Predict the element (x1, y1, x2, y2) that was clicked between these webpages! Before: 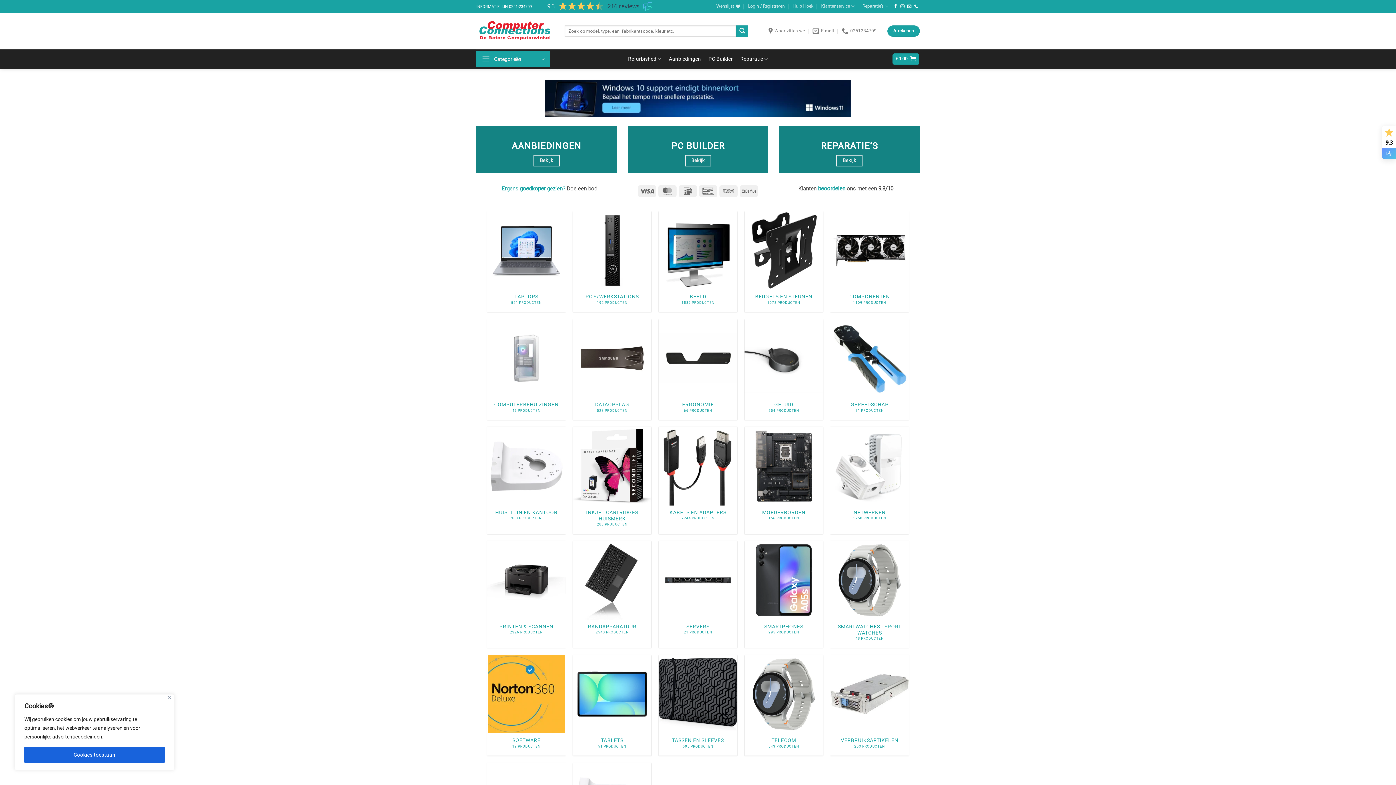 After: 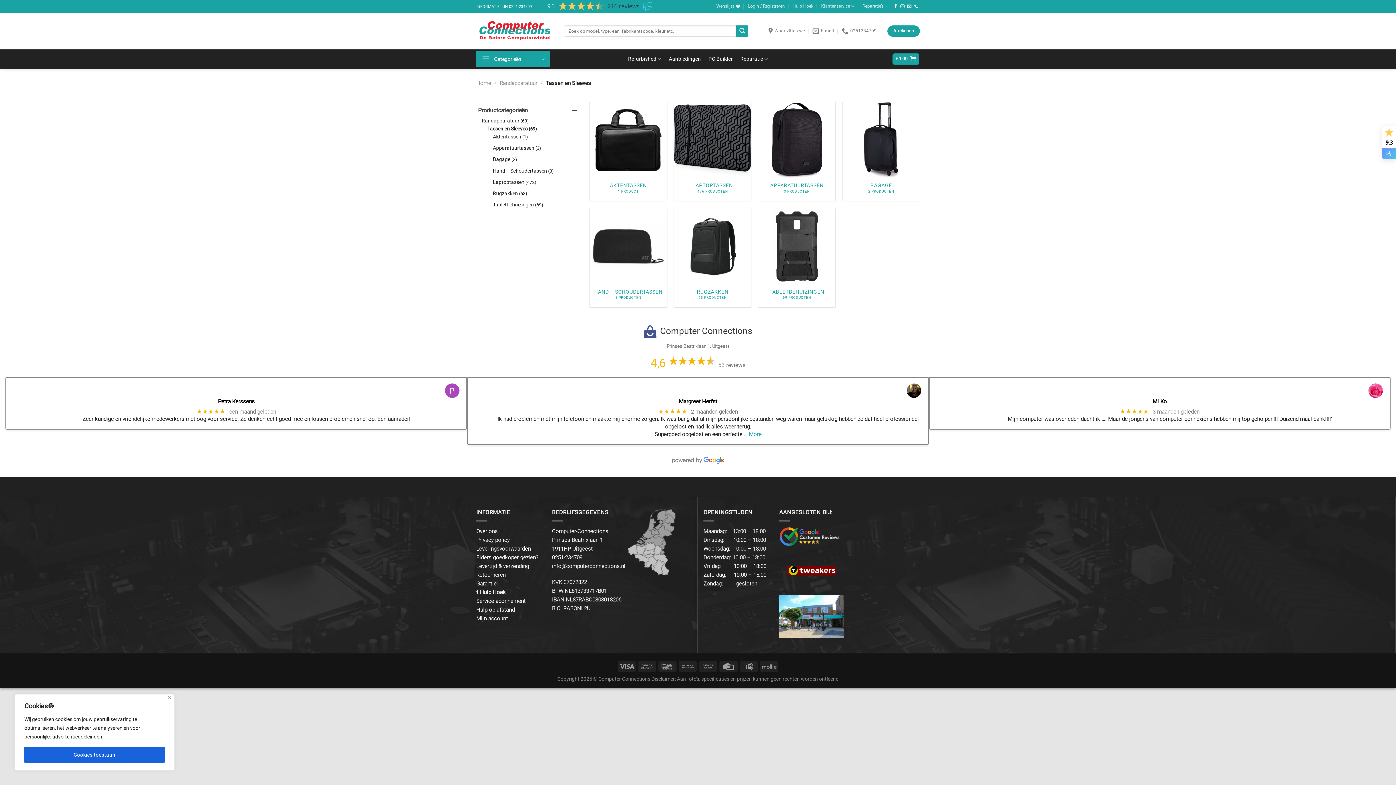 Action: label: Productcategorie bekijken Tassen en Sleeves bbox: (658, 655, 737, 755)